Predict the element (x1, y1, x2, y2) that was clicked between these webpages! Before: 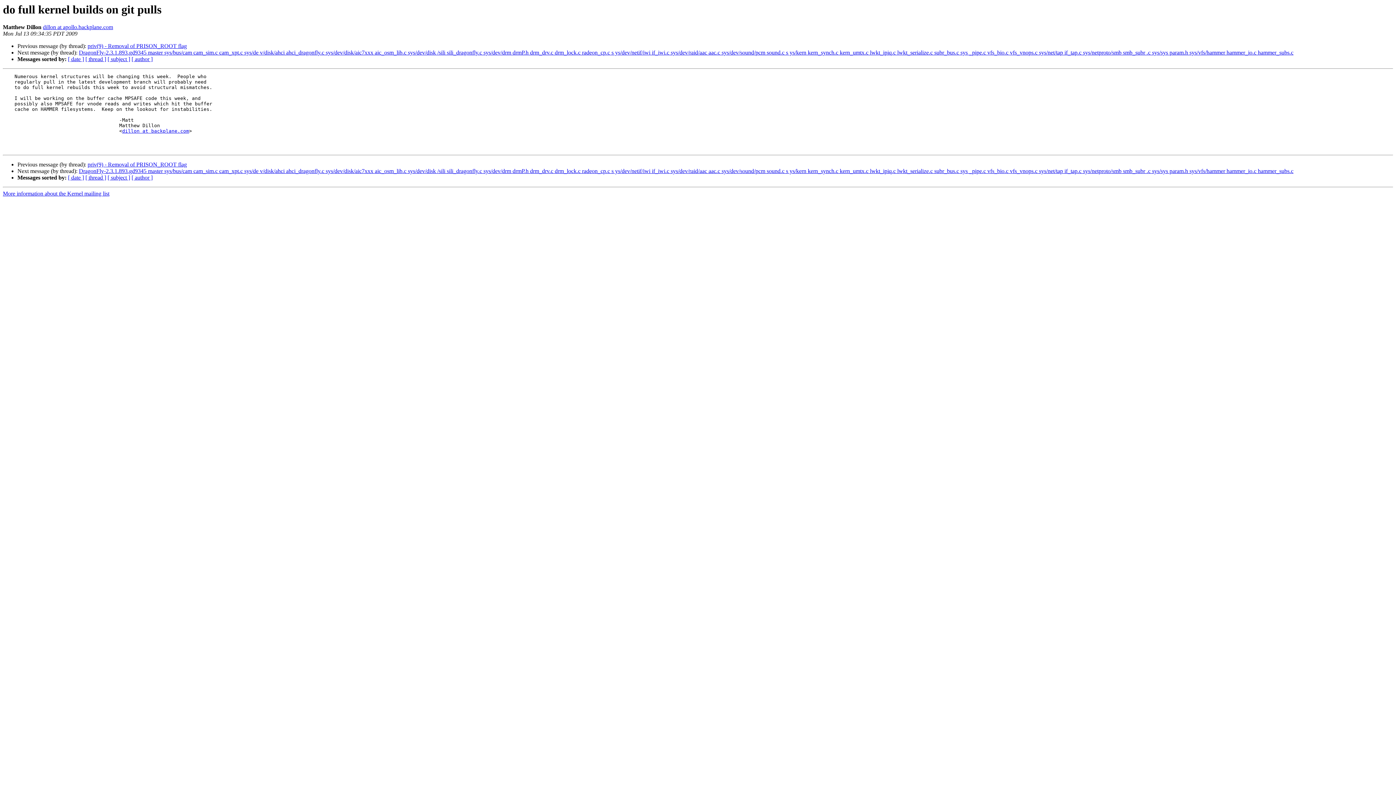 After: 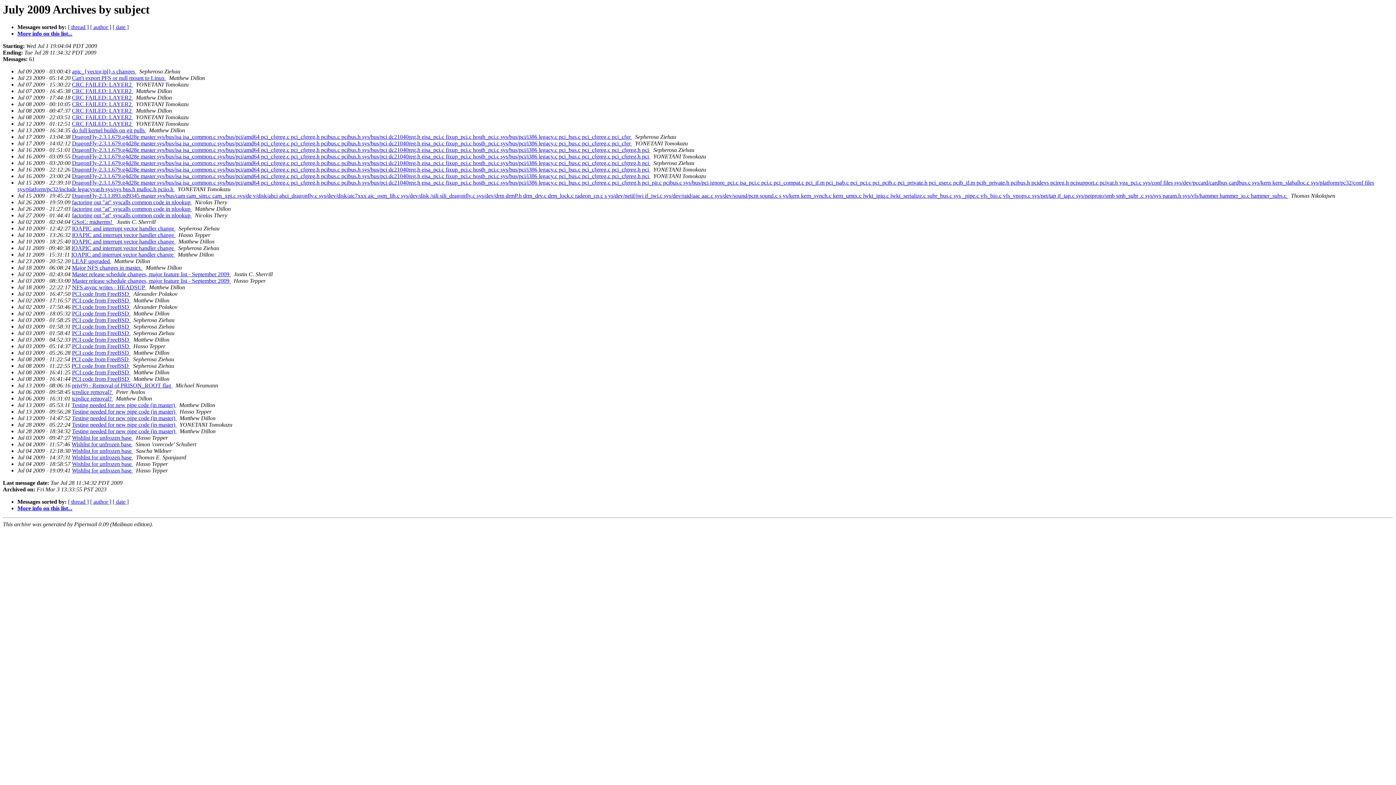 Action: bbox: (107, 174, 130, 180) label: [ subject ]